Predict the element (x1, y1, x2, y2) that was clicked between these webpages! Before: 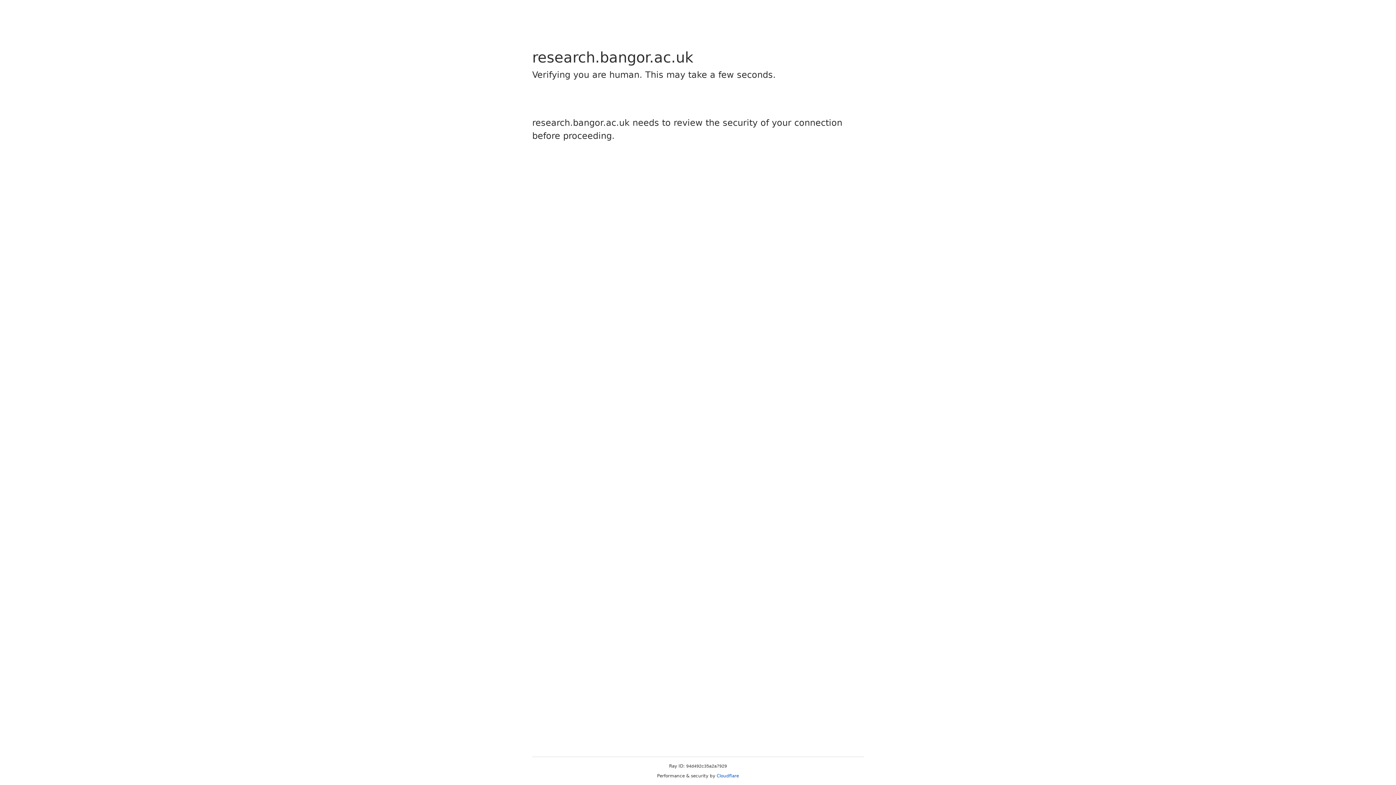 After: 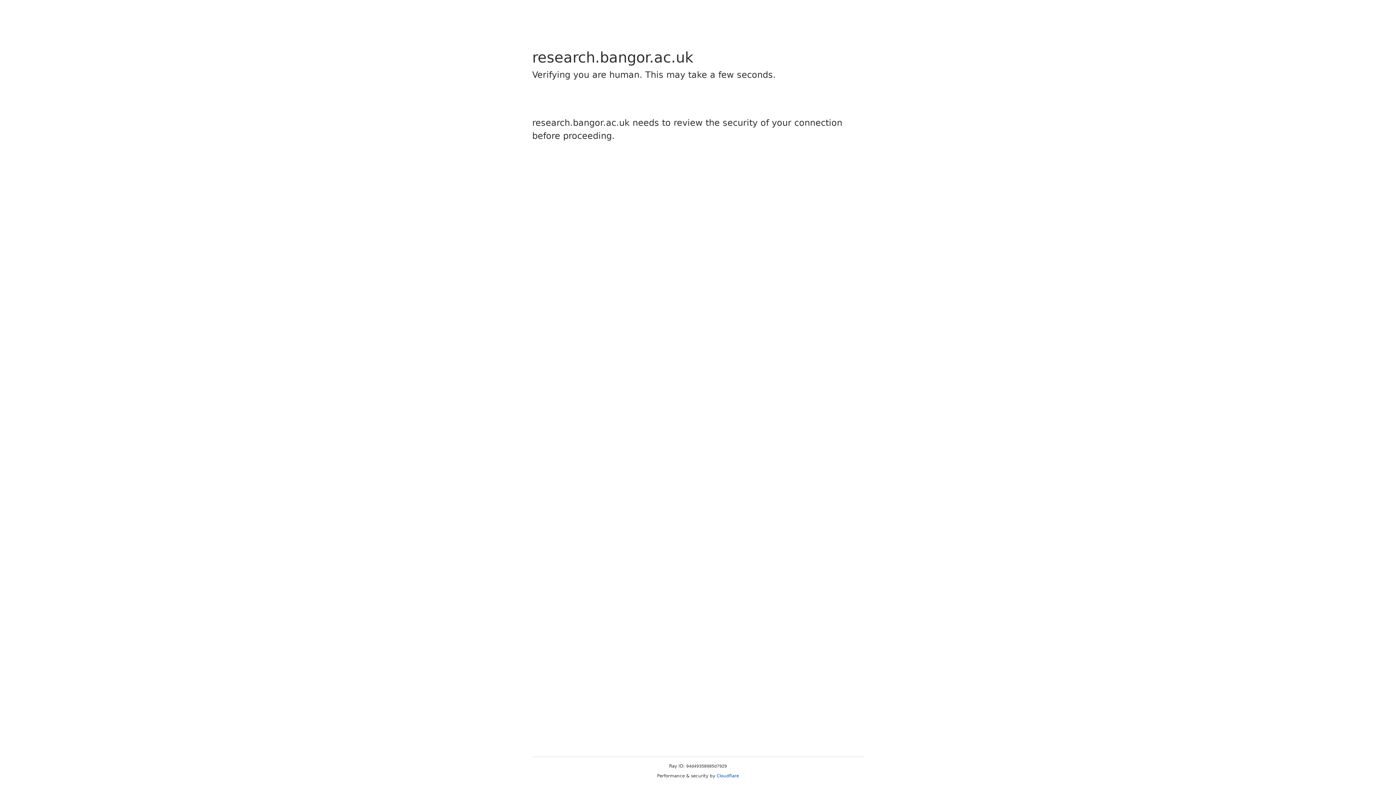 Action: bbox: (716, 773, 739, 778) label: Cloudflare